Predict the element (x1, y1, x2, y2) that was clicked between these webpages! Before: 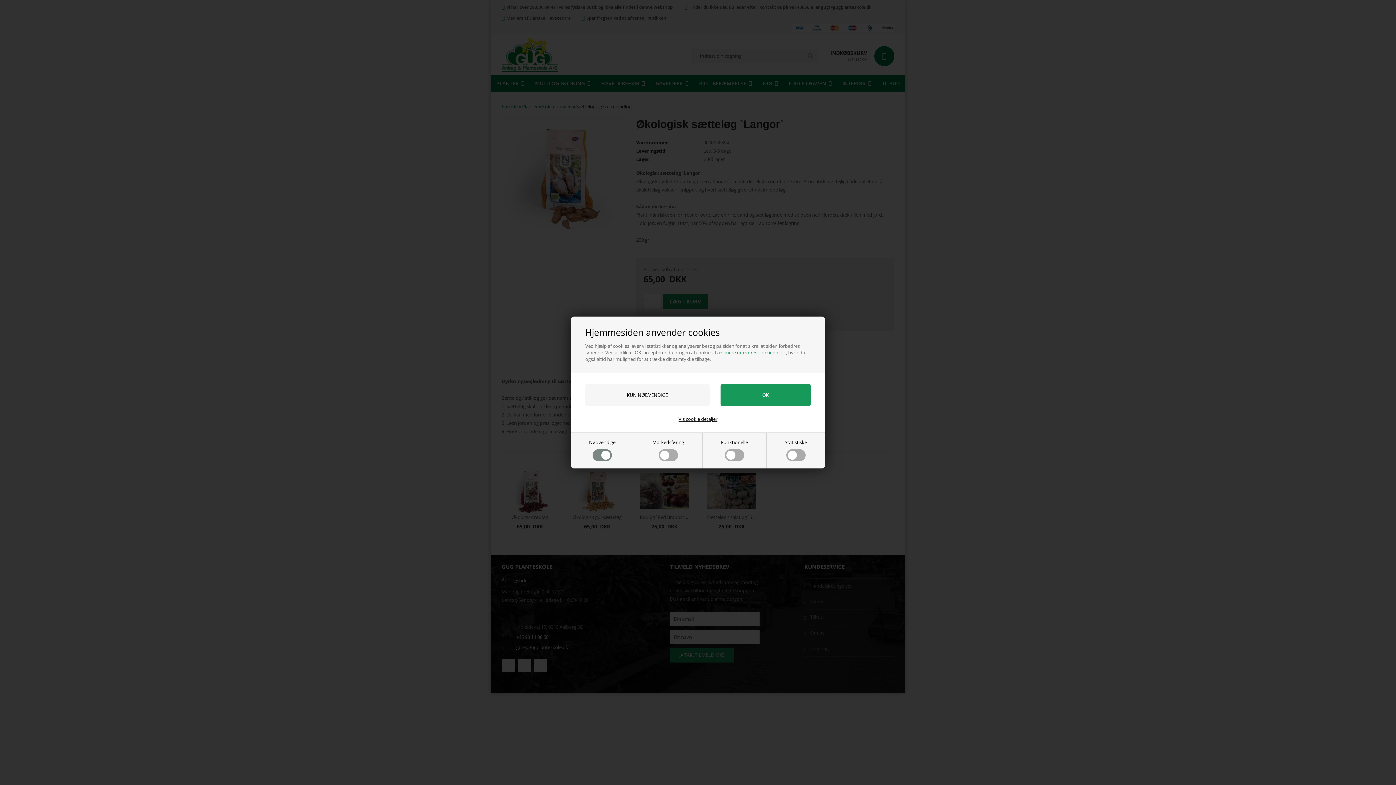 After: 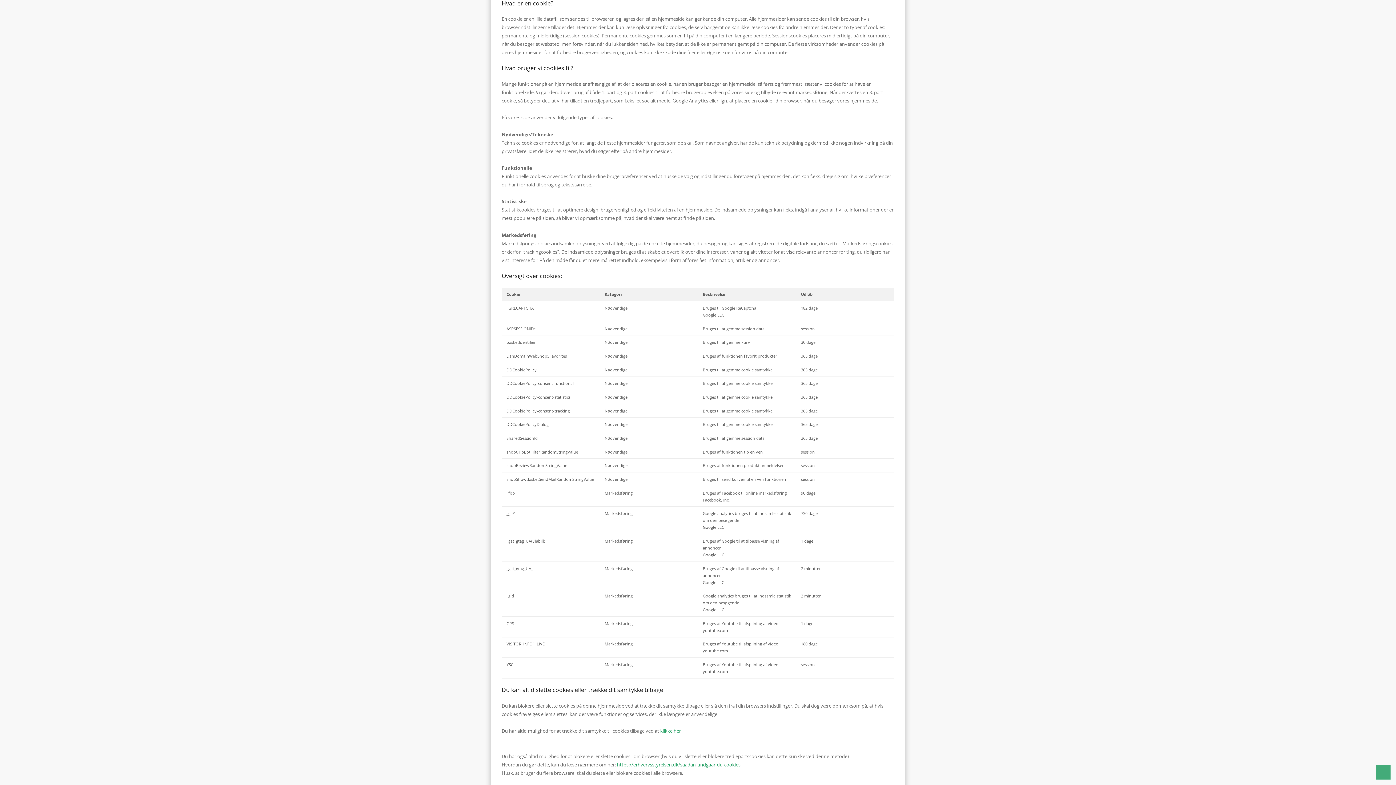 Action: label: Læs mere om vores cookiepolitik bbox: (714, 349, 786, 356)